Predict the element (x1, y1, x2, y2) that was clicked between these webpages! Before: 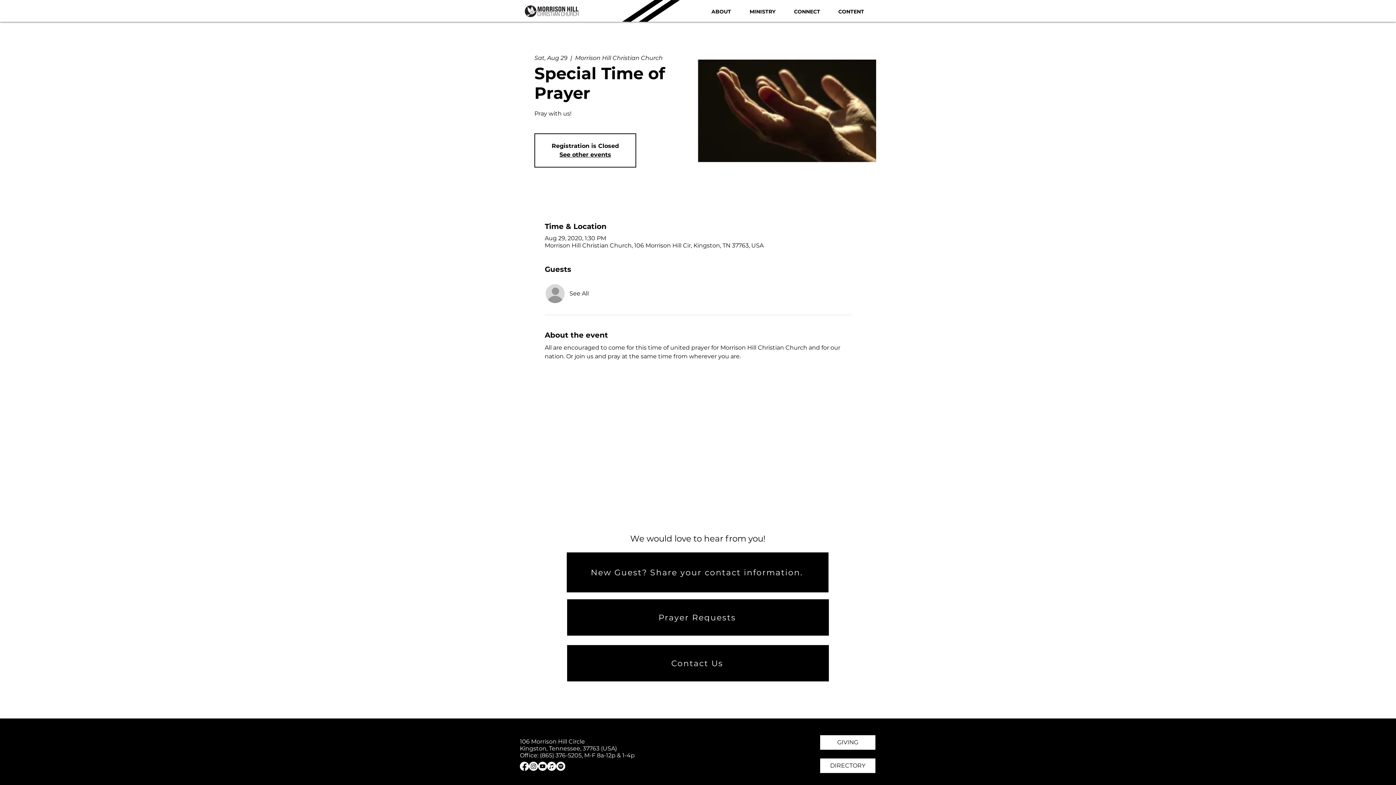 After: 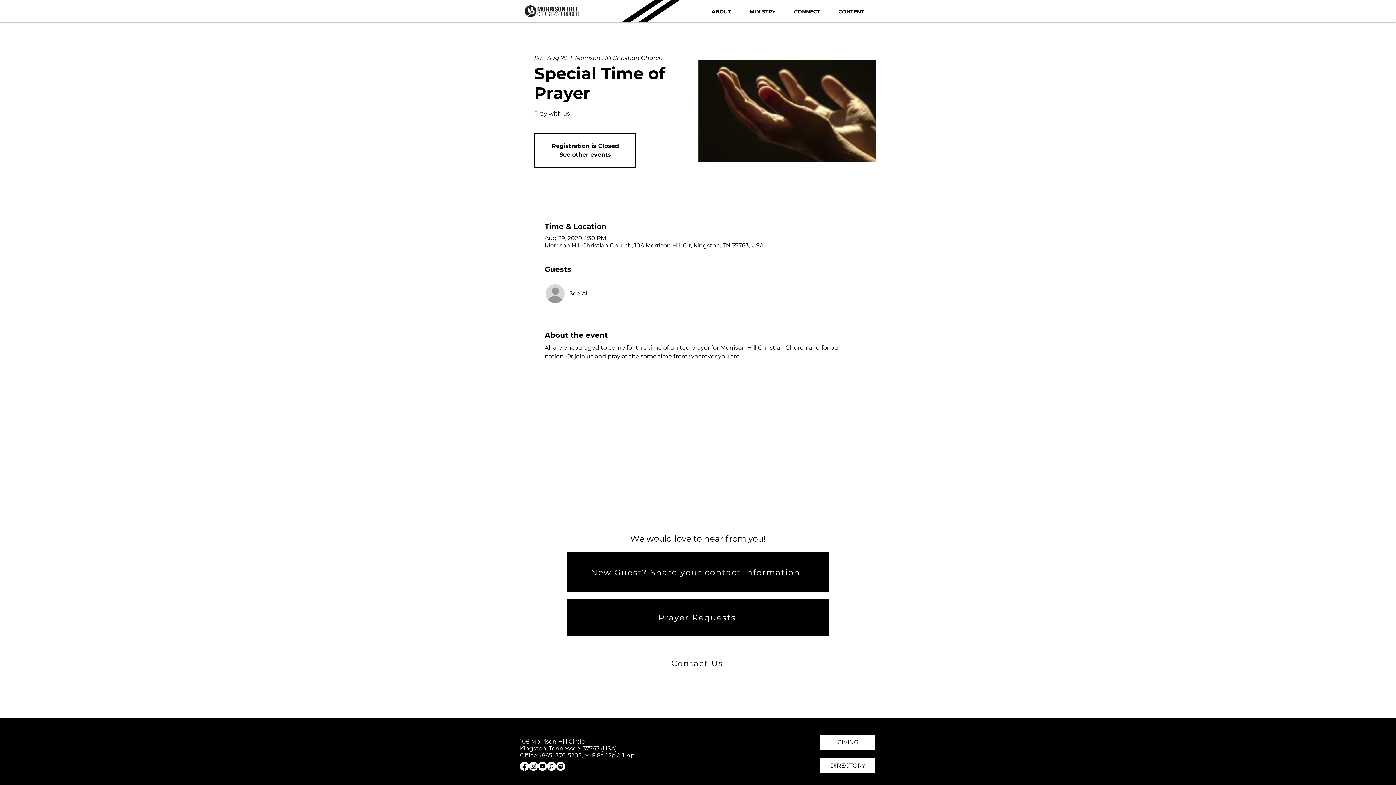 Action: bbox: (567, 645, 829, 681) label: Contact Us